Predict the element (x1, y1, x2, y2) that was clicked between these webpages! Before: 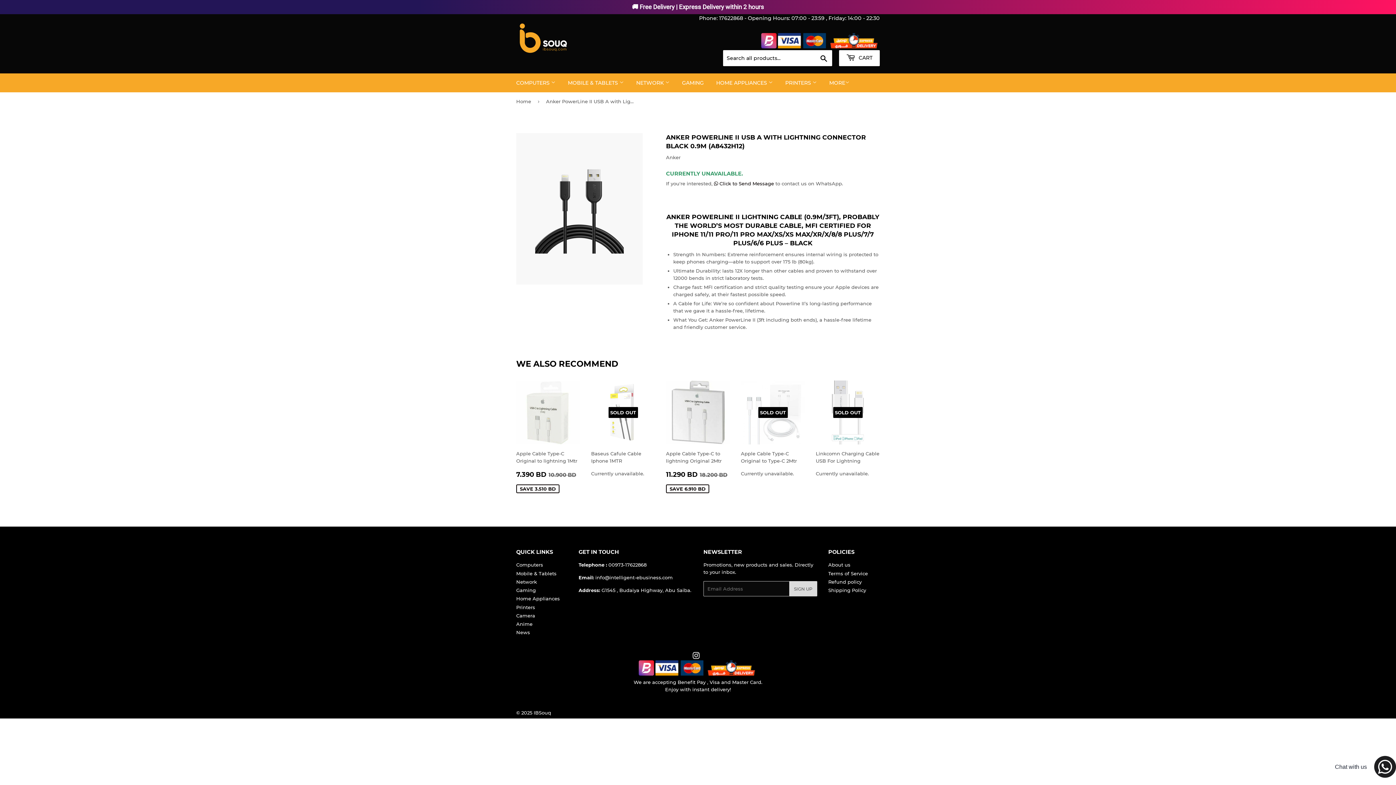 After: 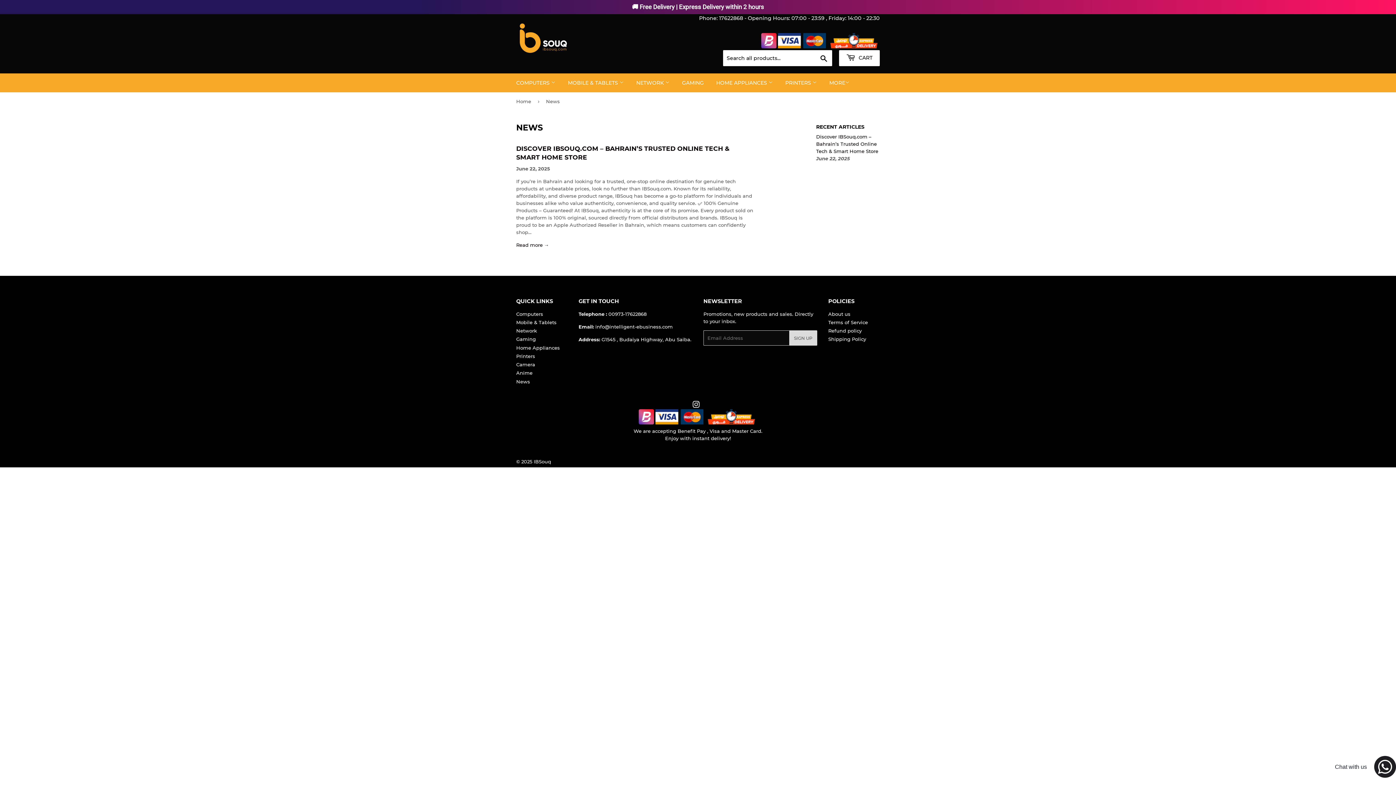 Action: bbox: (516, 629, 530, 635) label: News